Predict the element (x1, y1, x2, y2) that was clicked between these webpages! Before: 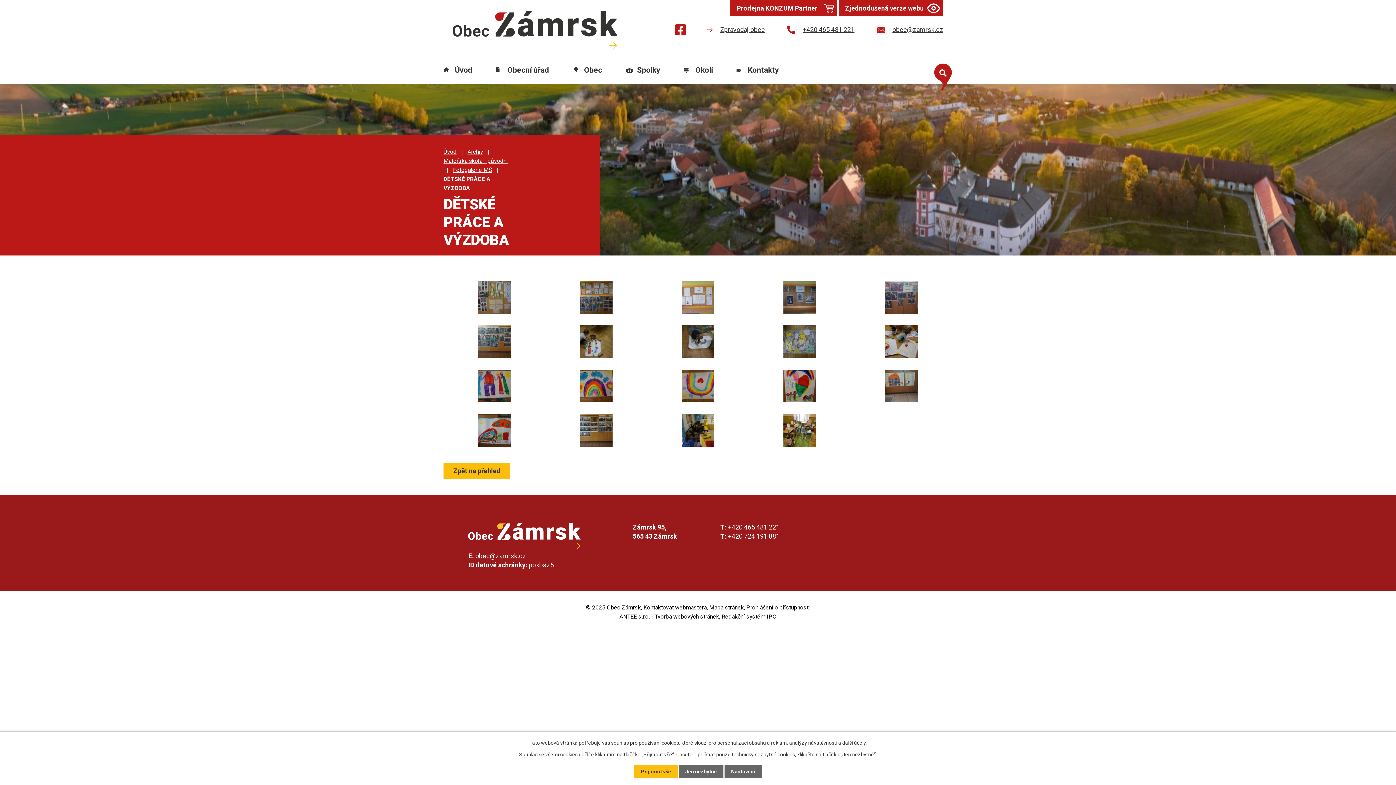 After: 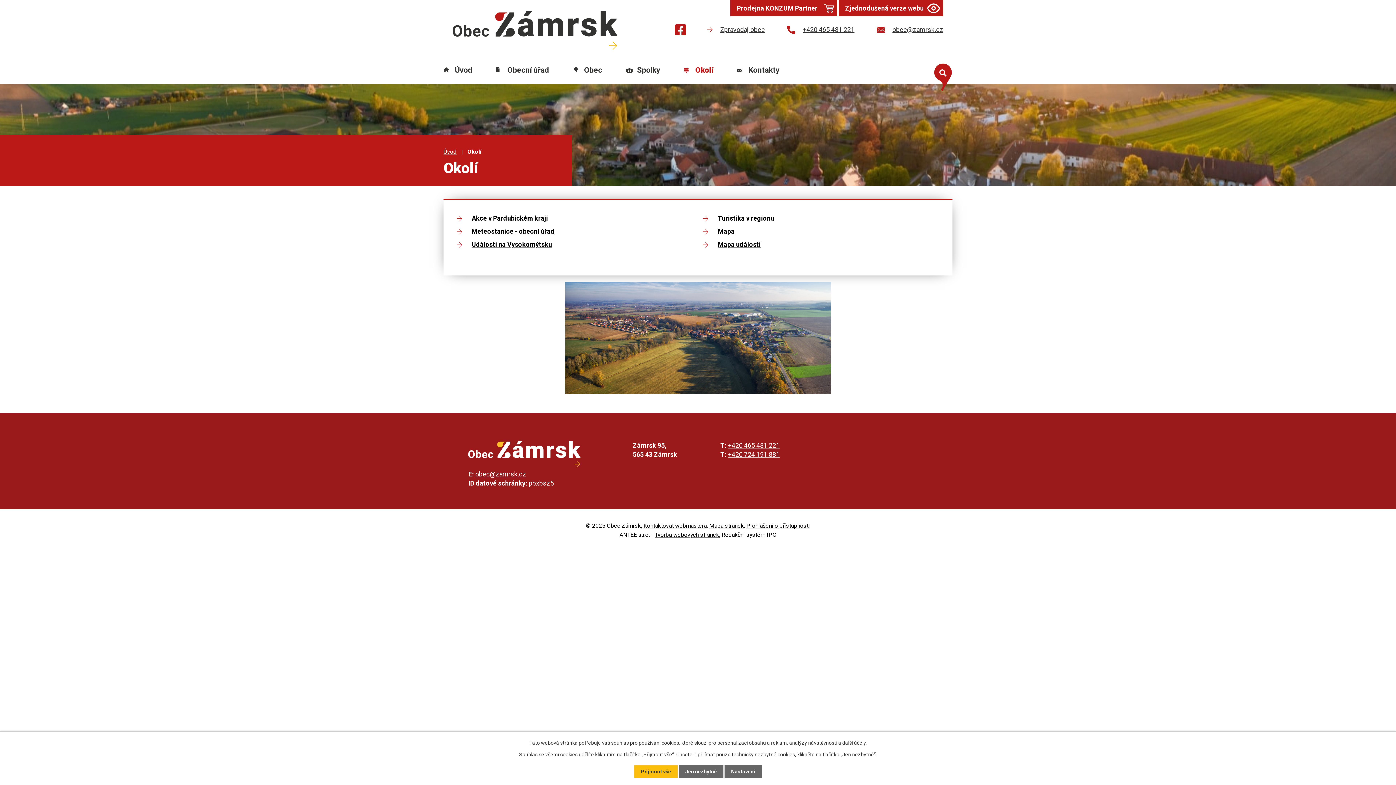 Action: label: Okolí bbox: (684, 54, 713, 84)